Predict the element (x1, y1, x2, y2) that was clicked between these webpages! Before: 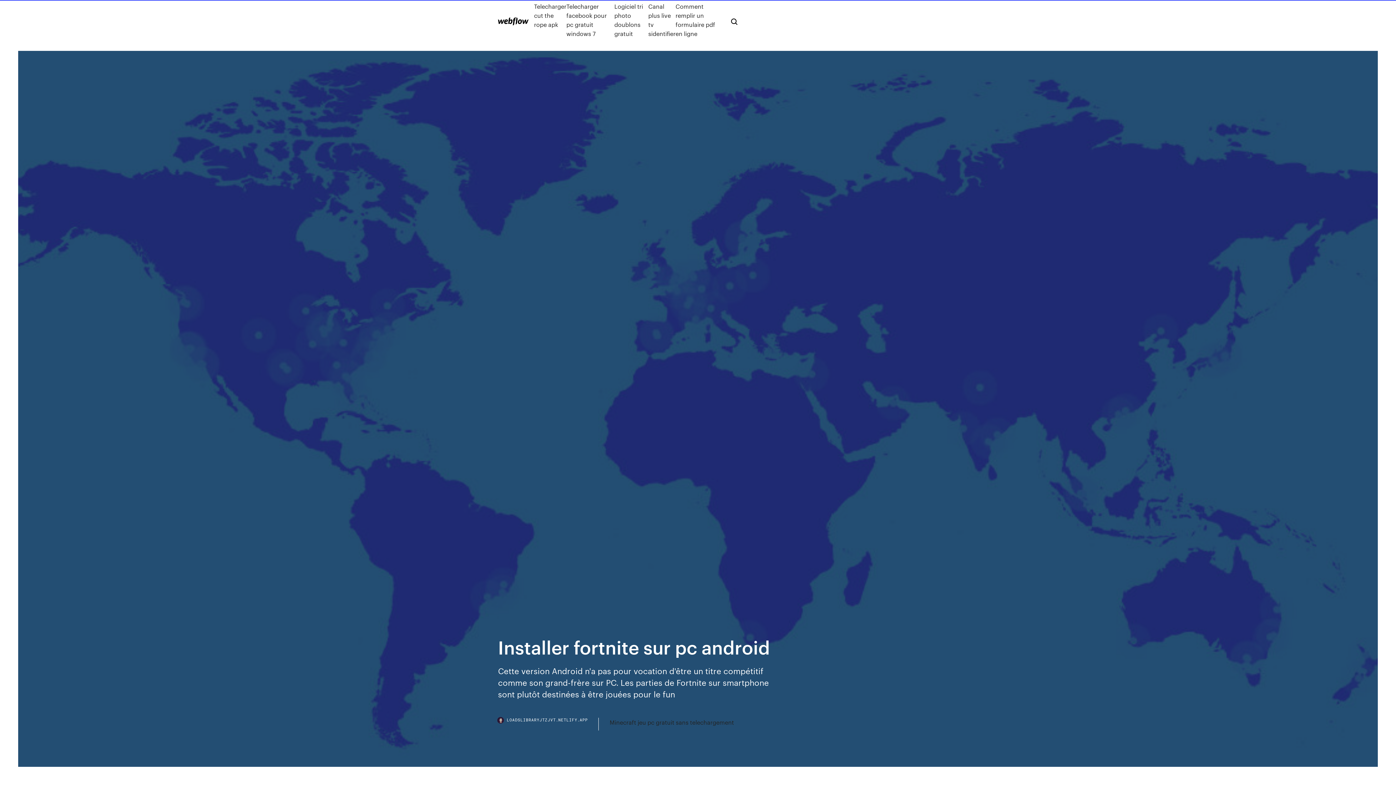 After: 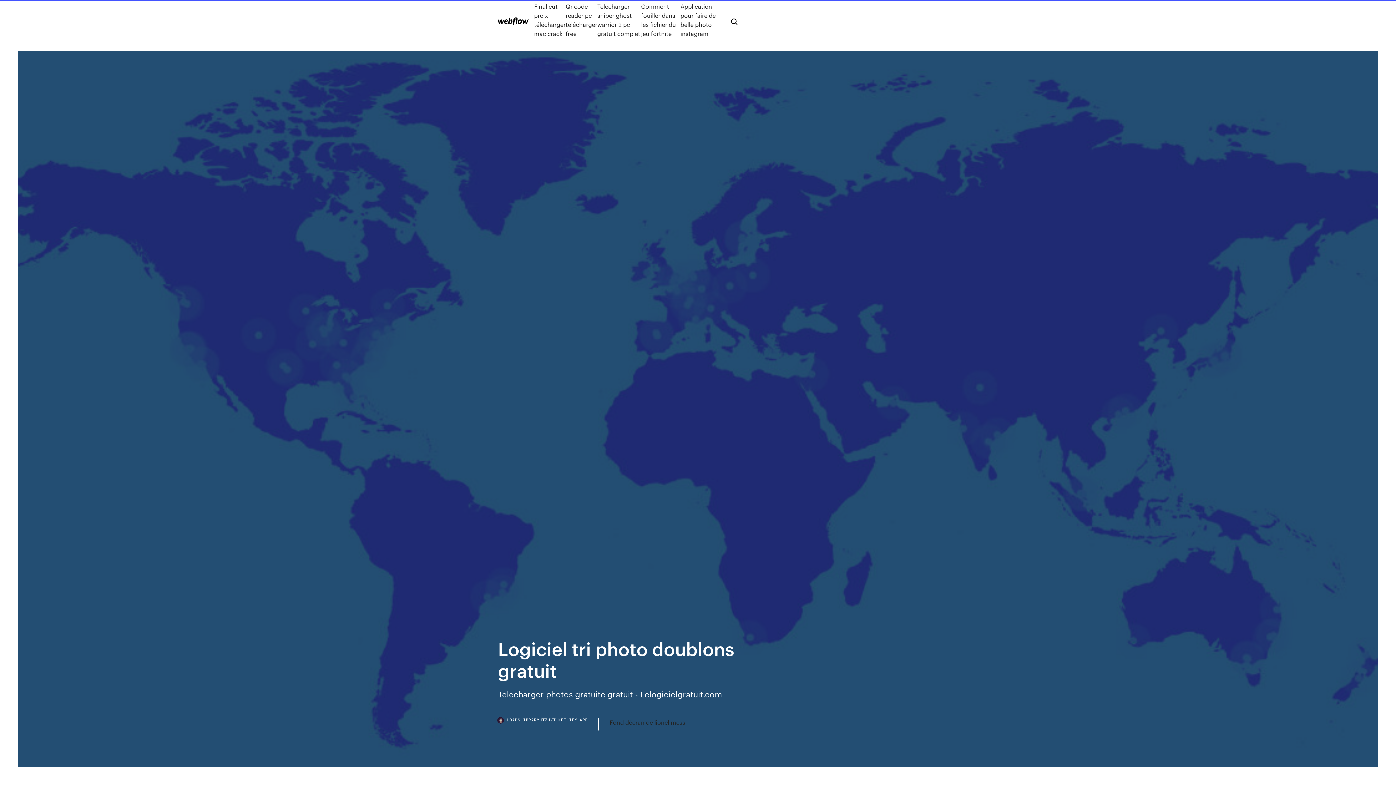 Action: bbox: (614, 1, 648, 38) label: Logiciel tri photo doublons gratuit